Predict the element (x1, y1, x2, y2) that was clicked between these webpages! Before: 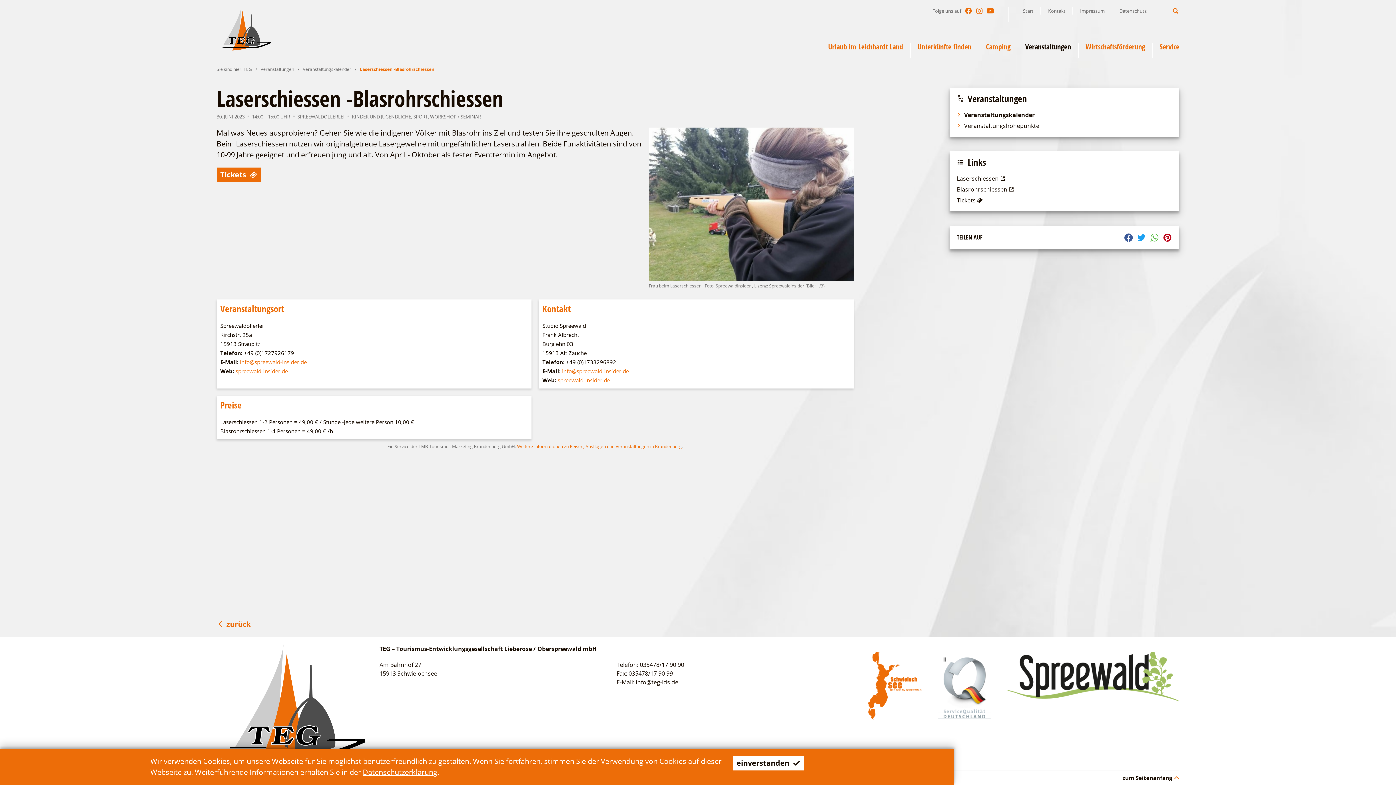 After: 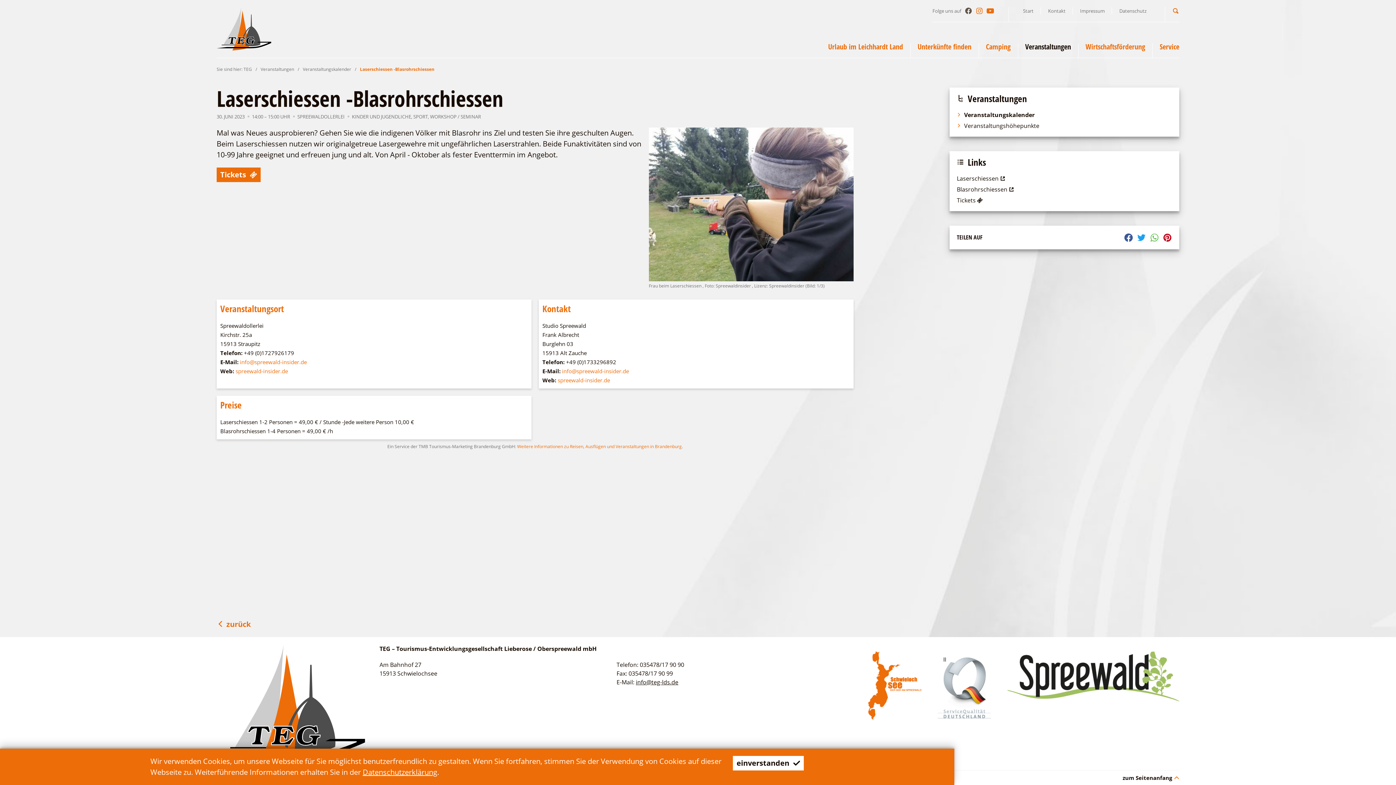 Action: bbox: (965, 7, 972, 14)